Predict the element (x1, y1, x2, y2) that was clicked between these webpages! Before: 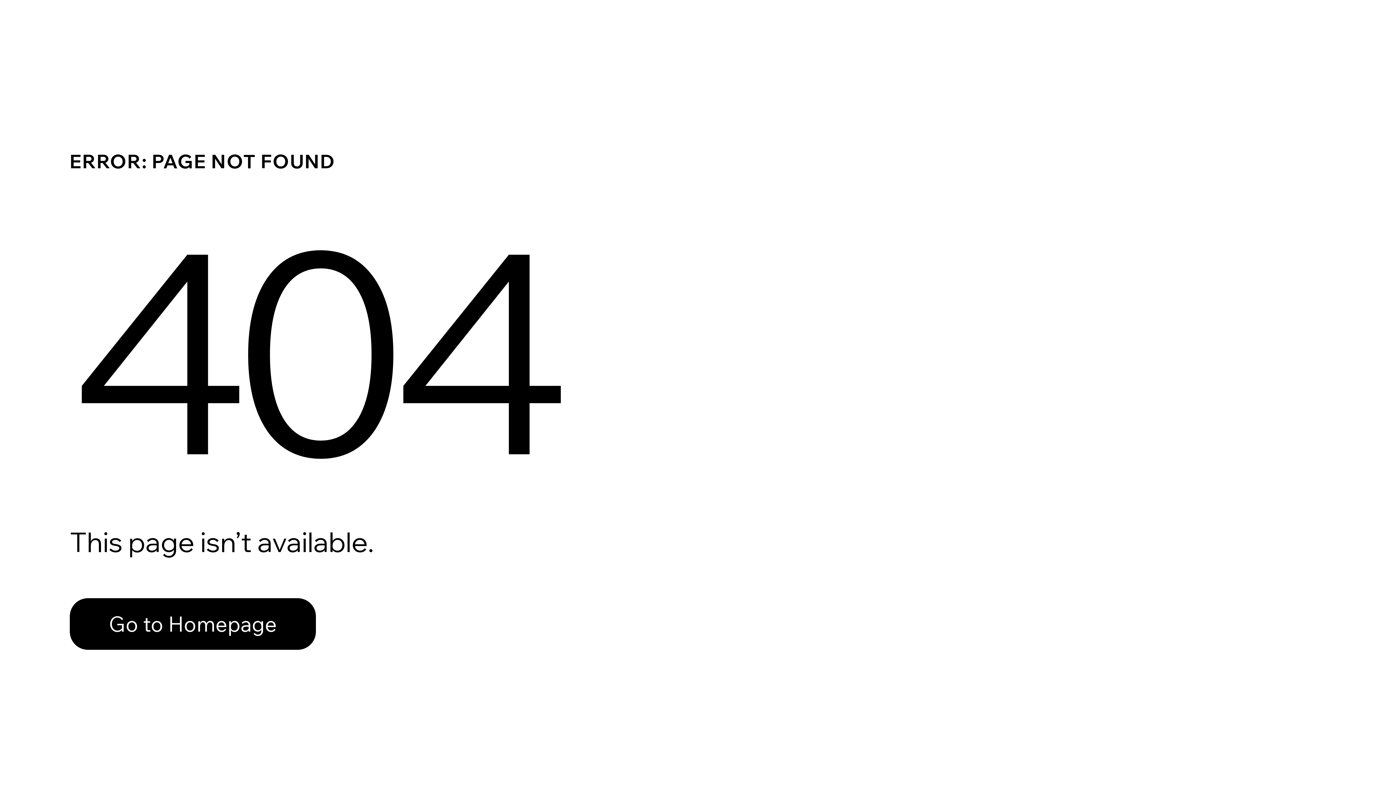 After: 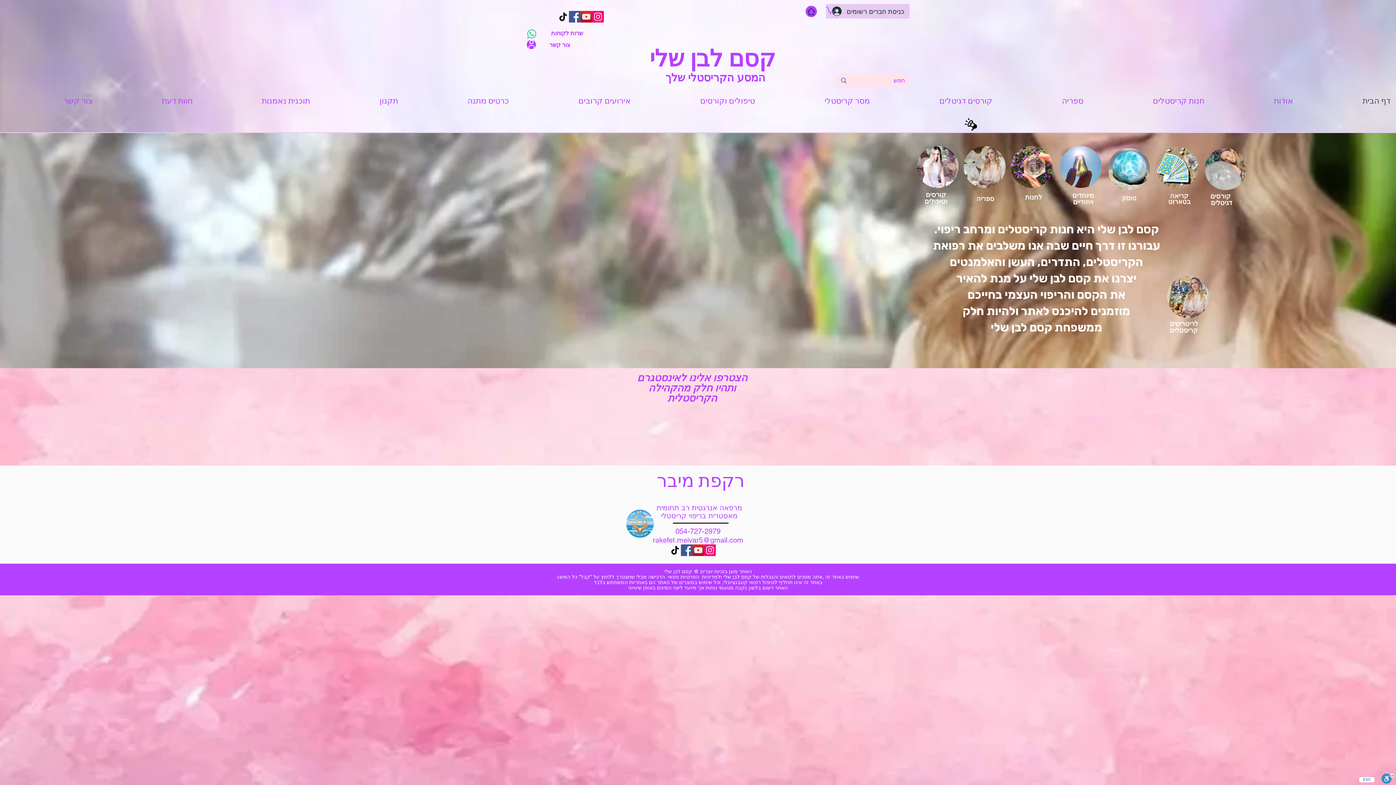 Action: bbox: (69, 582, 768, 659) label: Go to Homepage